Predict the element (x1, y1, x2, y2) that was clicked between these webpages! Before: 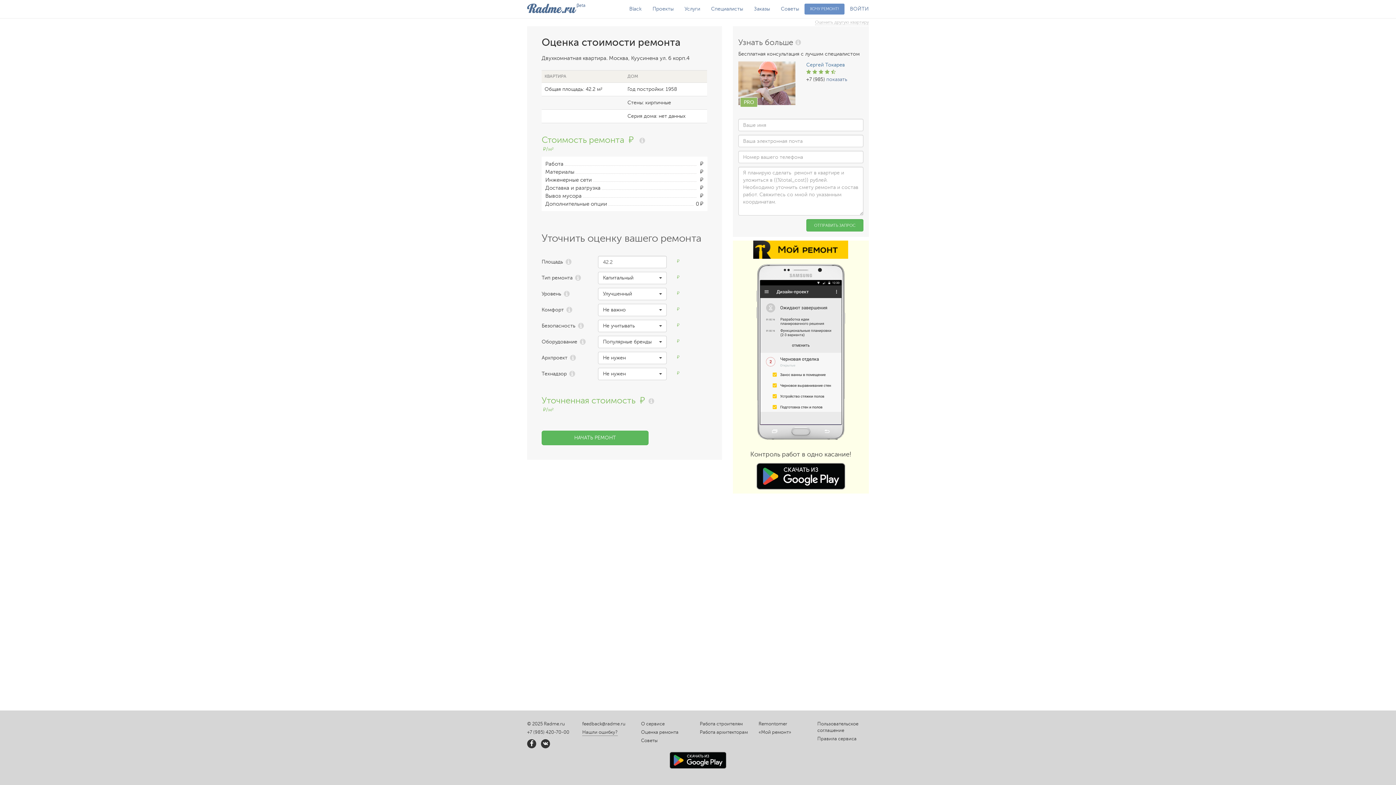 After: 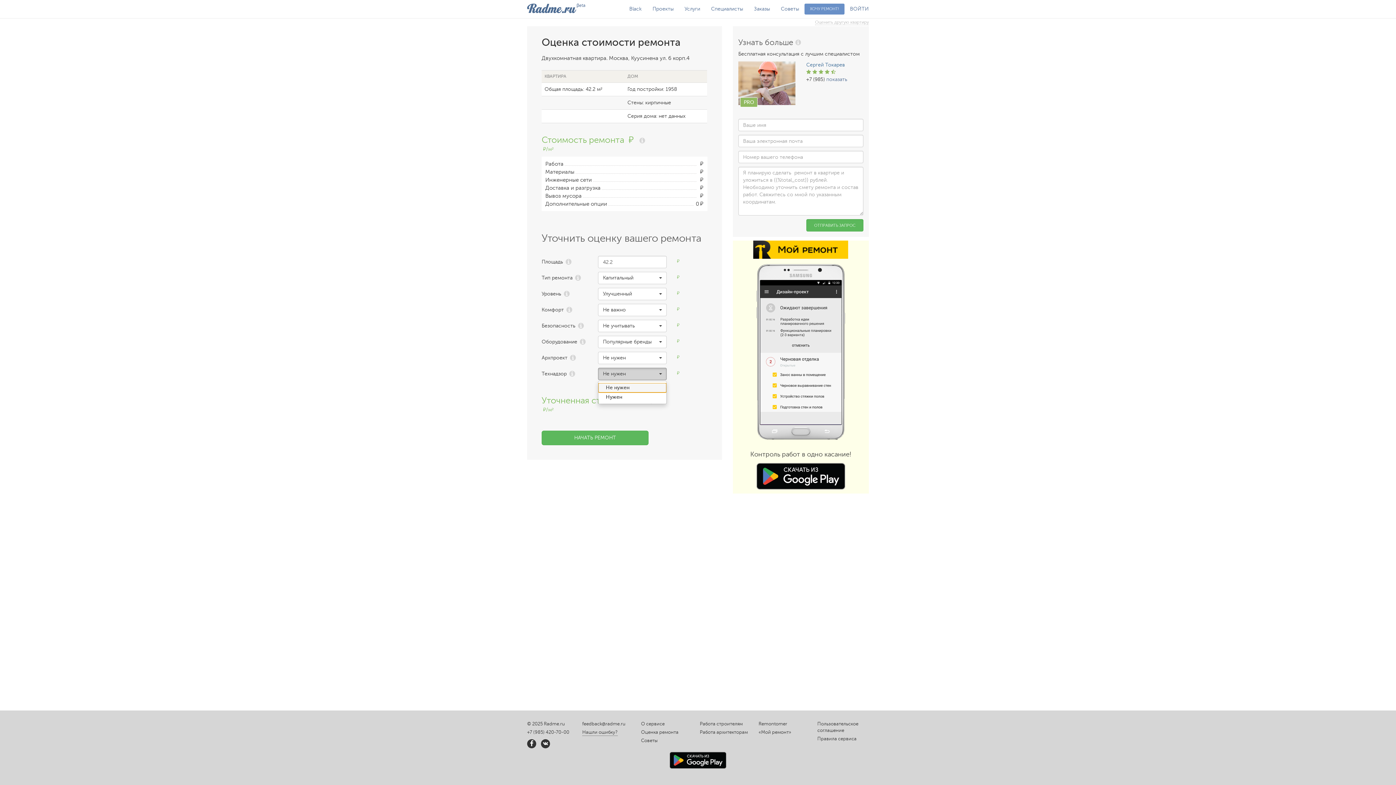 Action: label: Не нужен
  bbox: (598, 368, 666, 380)